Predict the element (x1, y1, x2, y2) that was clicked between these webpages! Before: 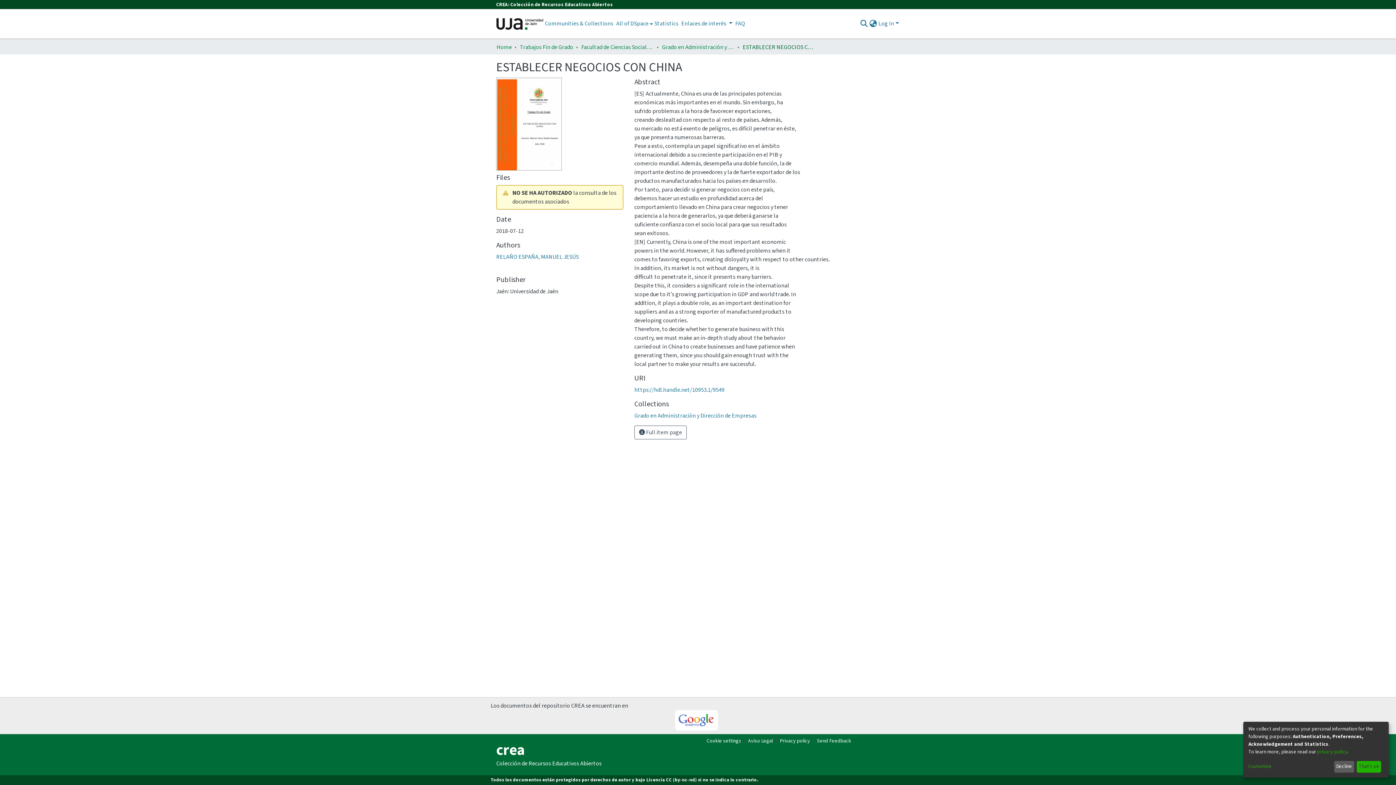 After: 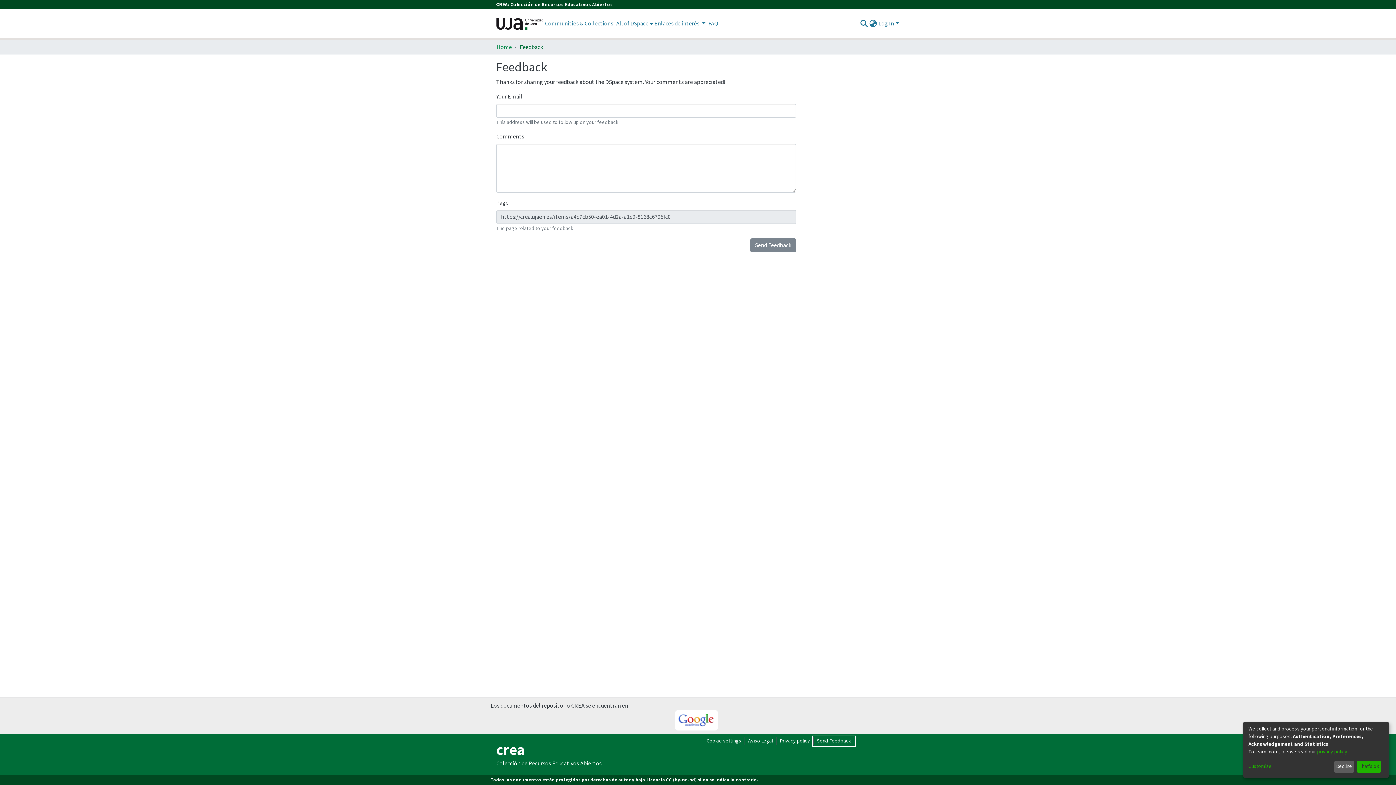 Action: label: Send Feedback bbox: (813, 737, 854, 745)